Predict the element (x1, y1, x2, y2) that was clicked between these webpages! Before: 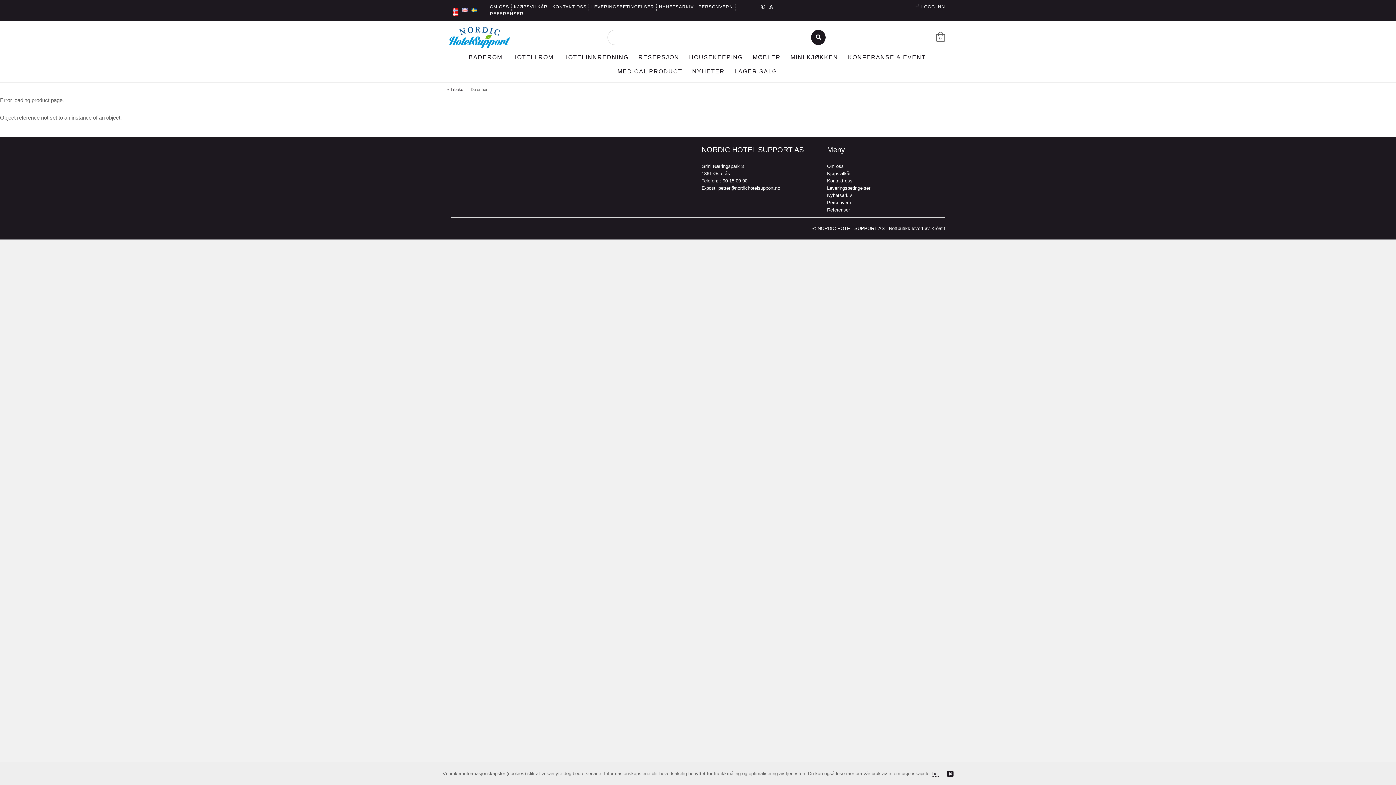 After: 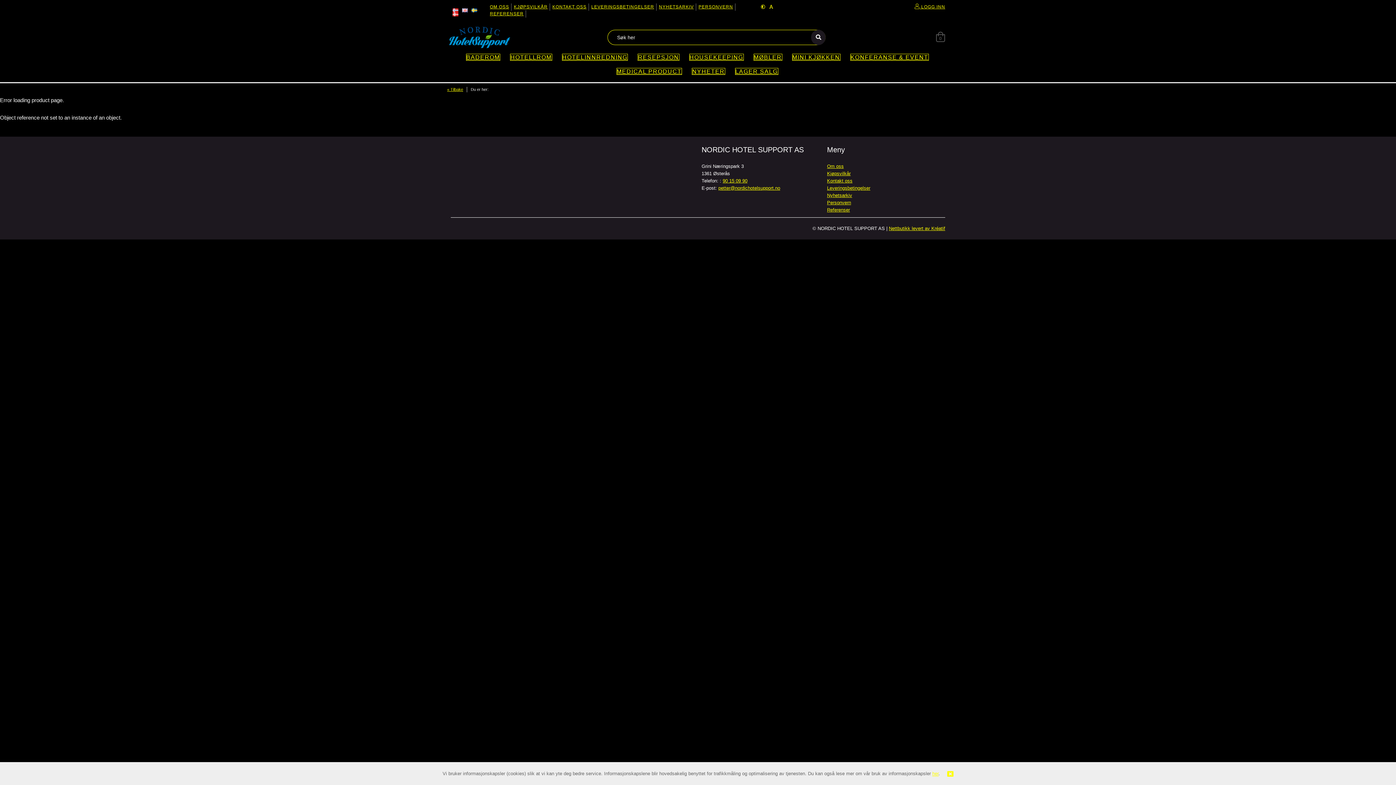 Action: bbox: (761, 4, 765, 9)